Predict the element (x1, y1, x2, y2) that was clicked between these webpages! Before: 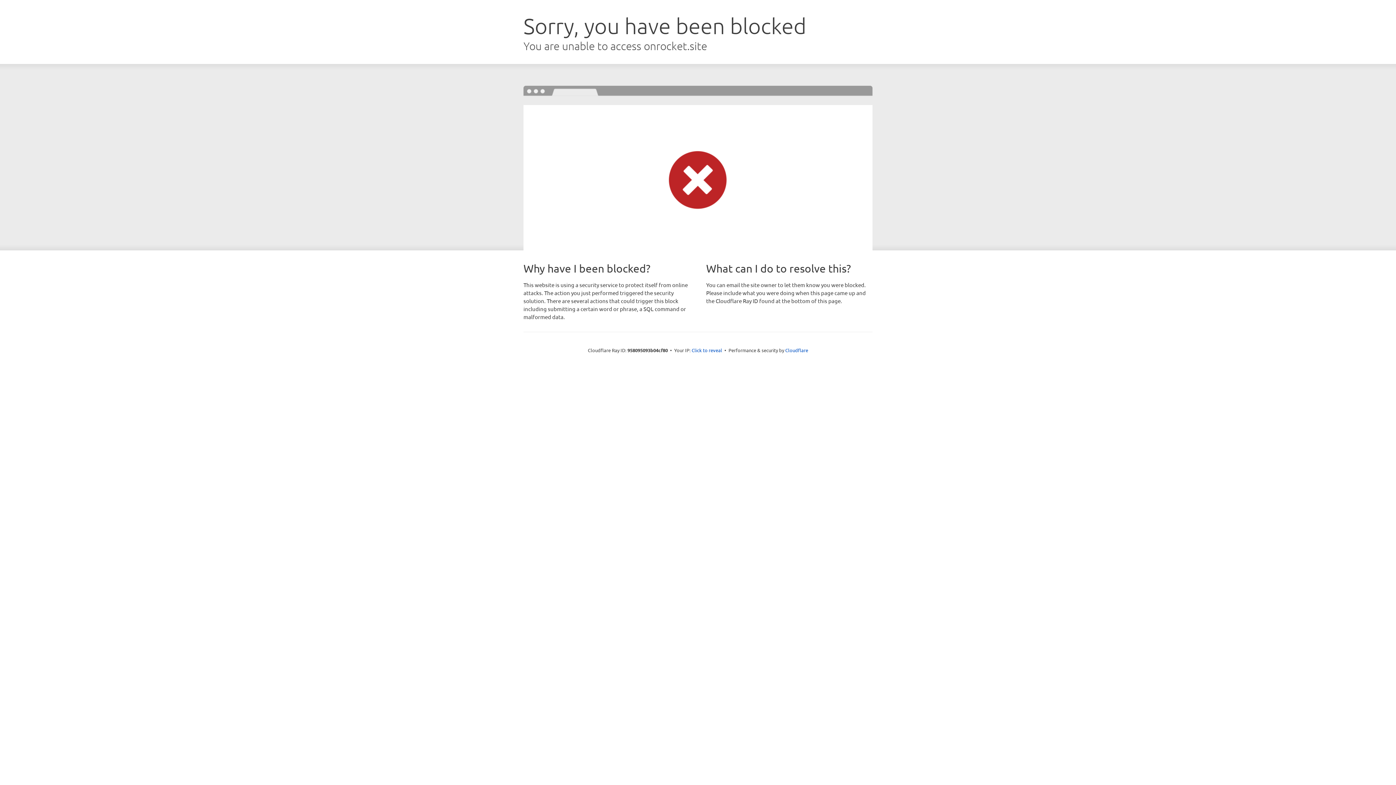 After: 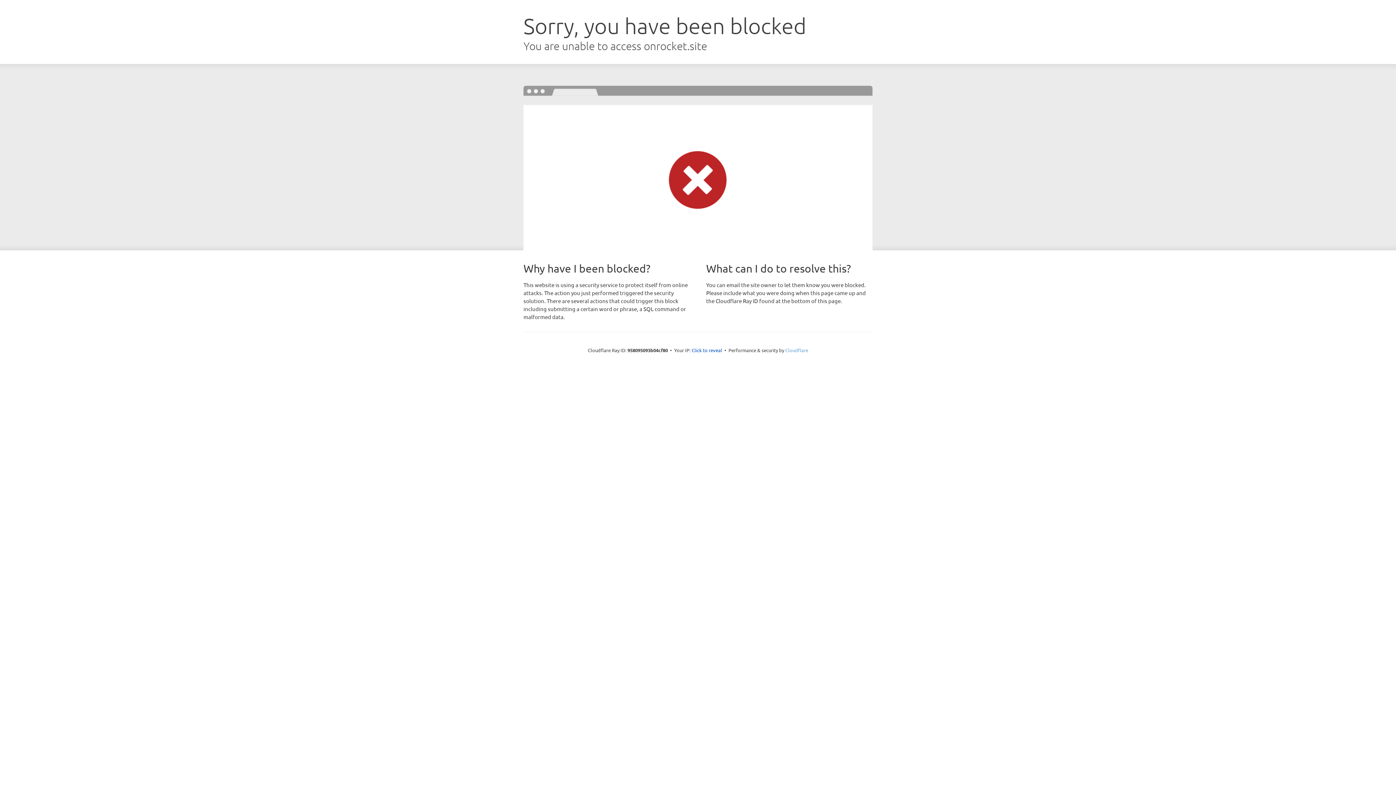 Action: label: Cloudflare bbox: (785, 347, 808, 353)